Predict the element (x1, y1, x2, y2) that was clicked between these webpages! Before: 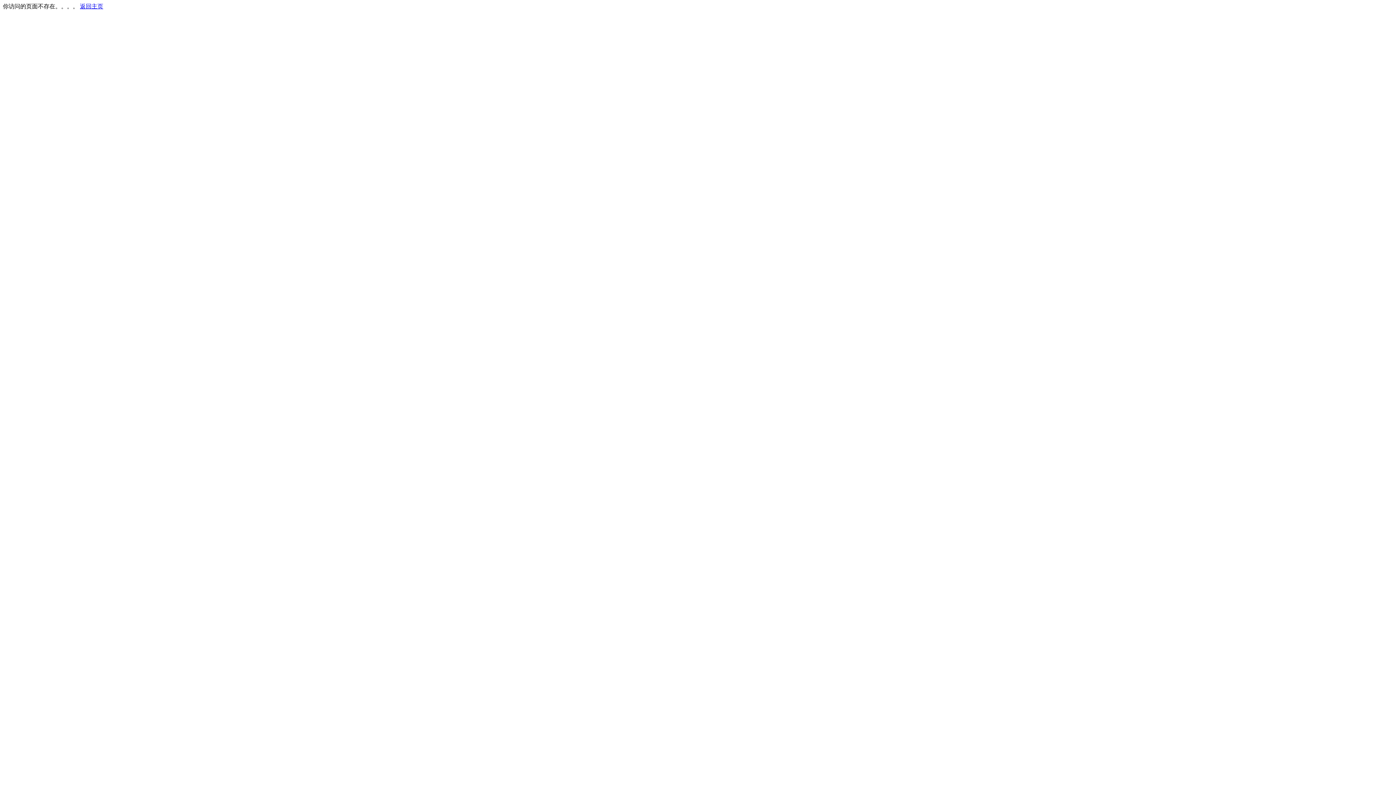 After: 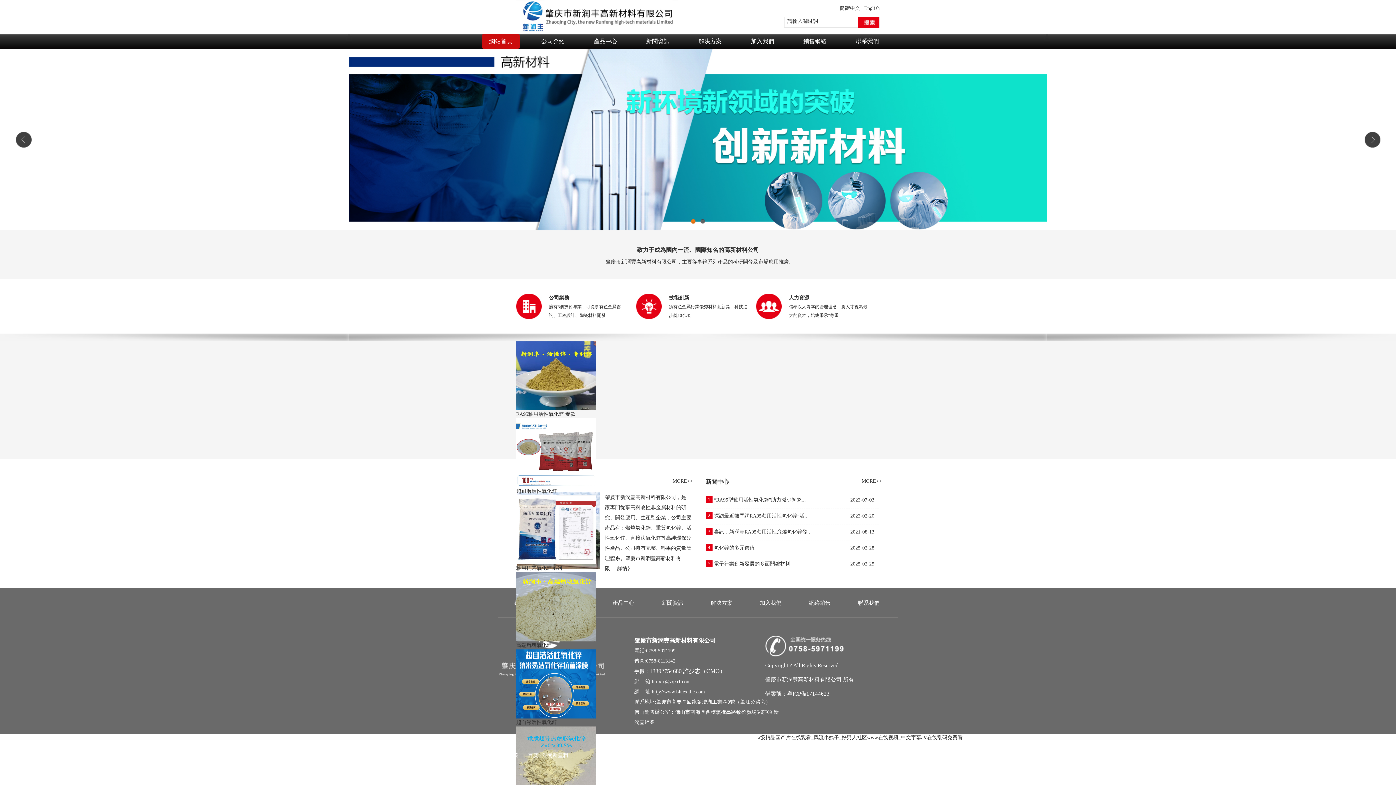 Action: bbox: (80, 3, 103, 9) label: 返回主页